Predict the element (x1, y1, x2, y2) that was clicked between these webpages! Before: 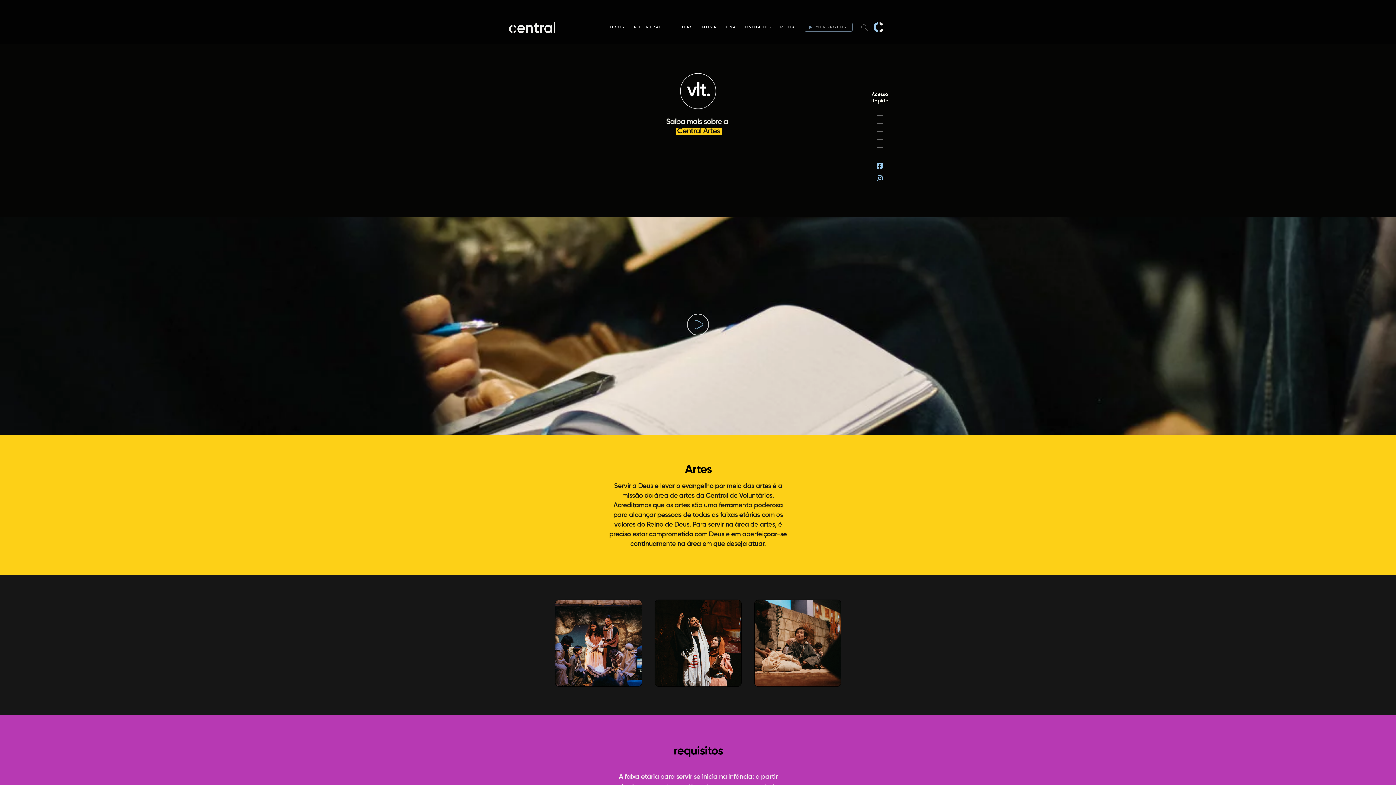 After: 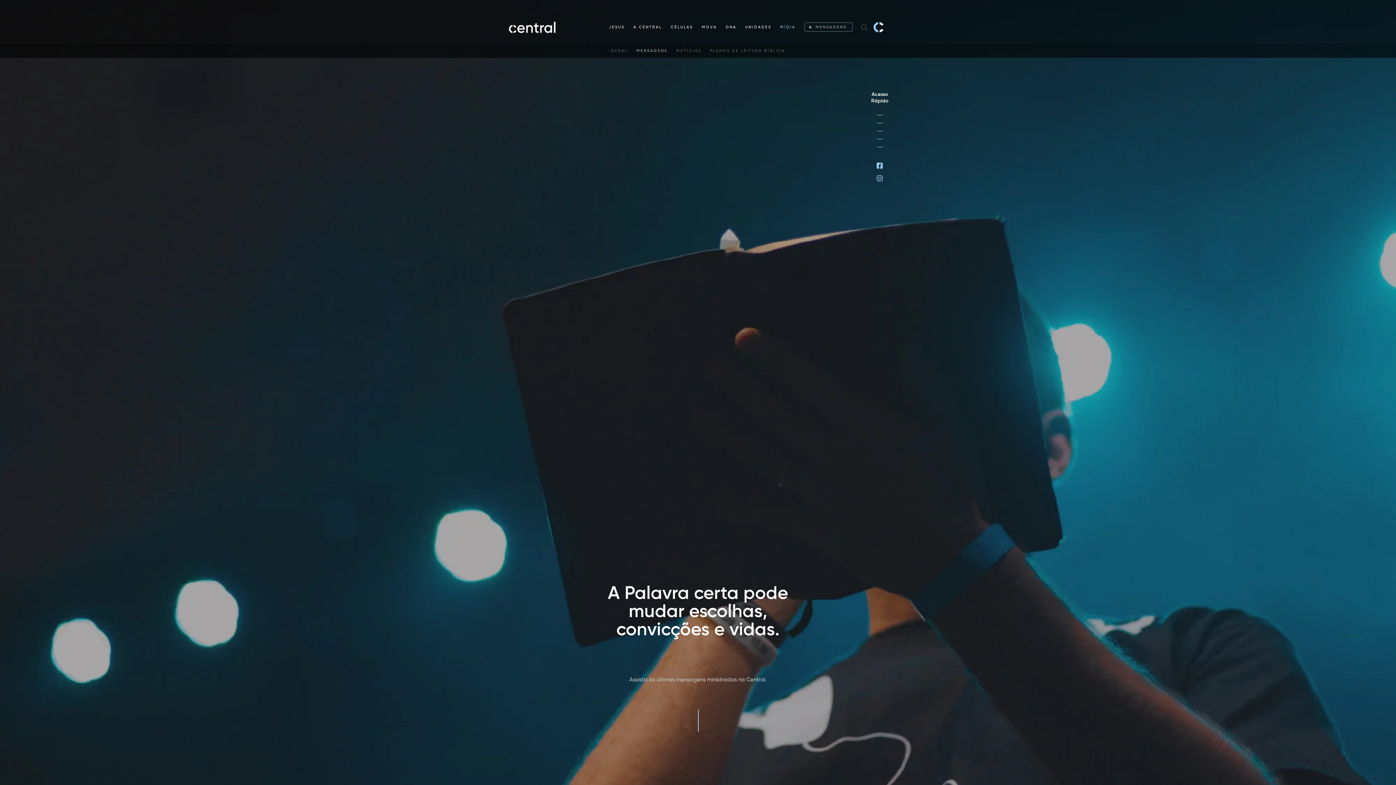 Action: bbox: (800, 10, 857, 43) label: MENSAGENS